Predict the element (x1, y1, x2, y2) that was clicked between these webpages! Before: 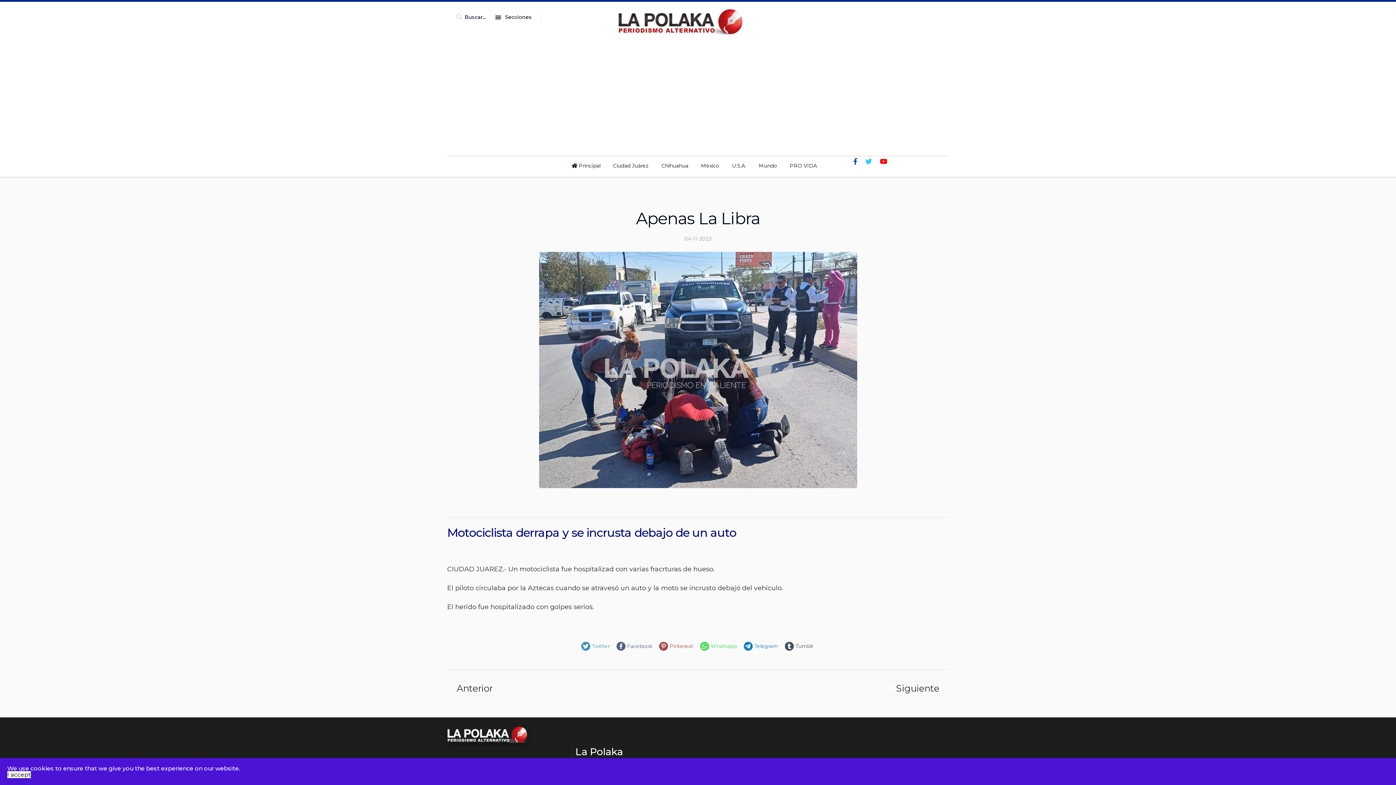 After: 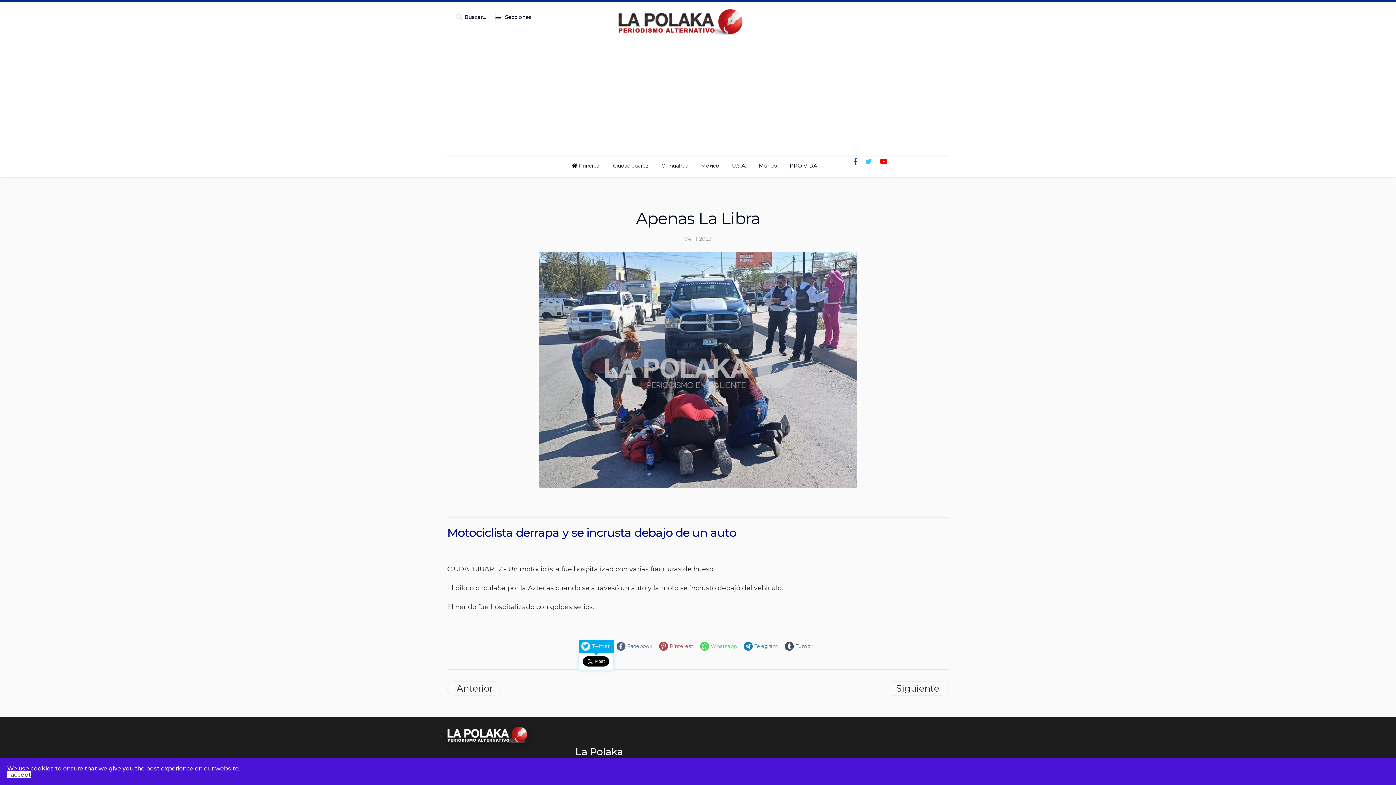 Action: bbox: (581, 641, 611, 651) label: Twitter